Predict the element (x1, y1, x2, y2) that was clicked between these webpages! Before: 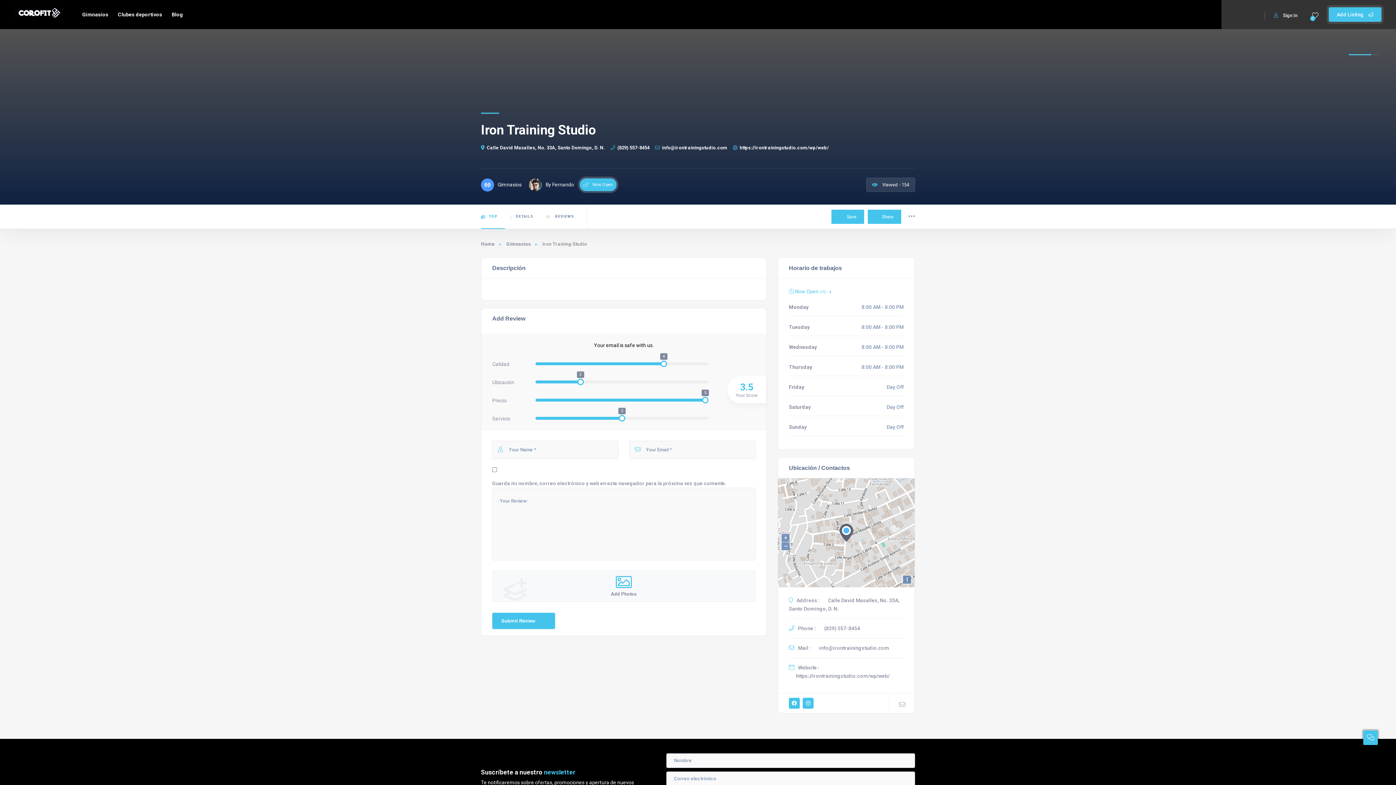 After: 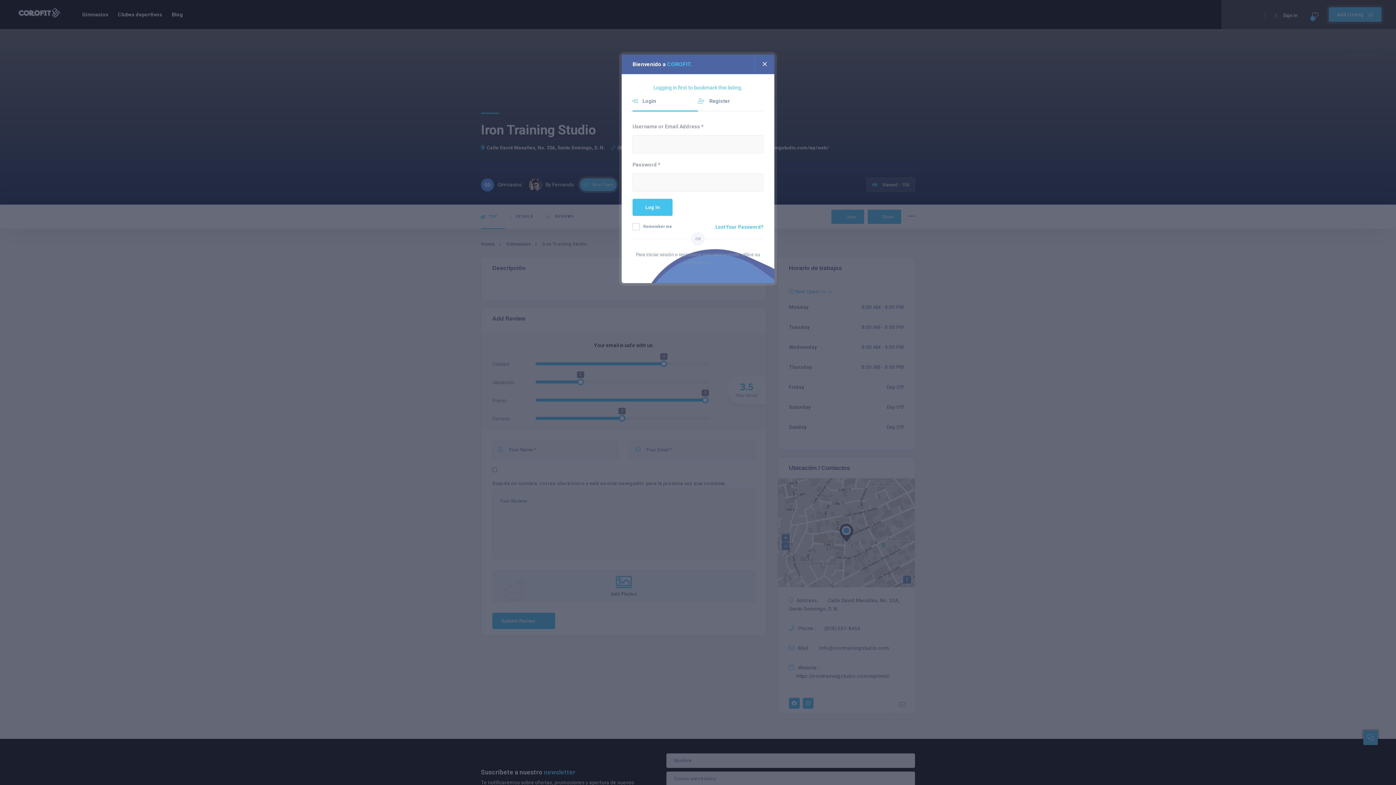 Action: label:  Save bbox: (831, 209, 864, 223)